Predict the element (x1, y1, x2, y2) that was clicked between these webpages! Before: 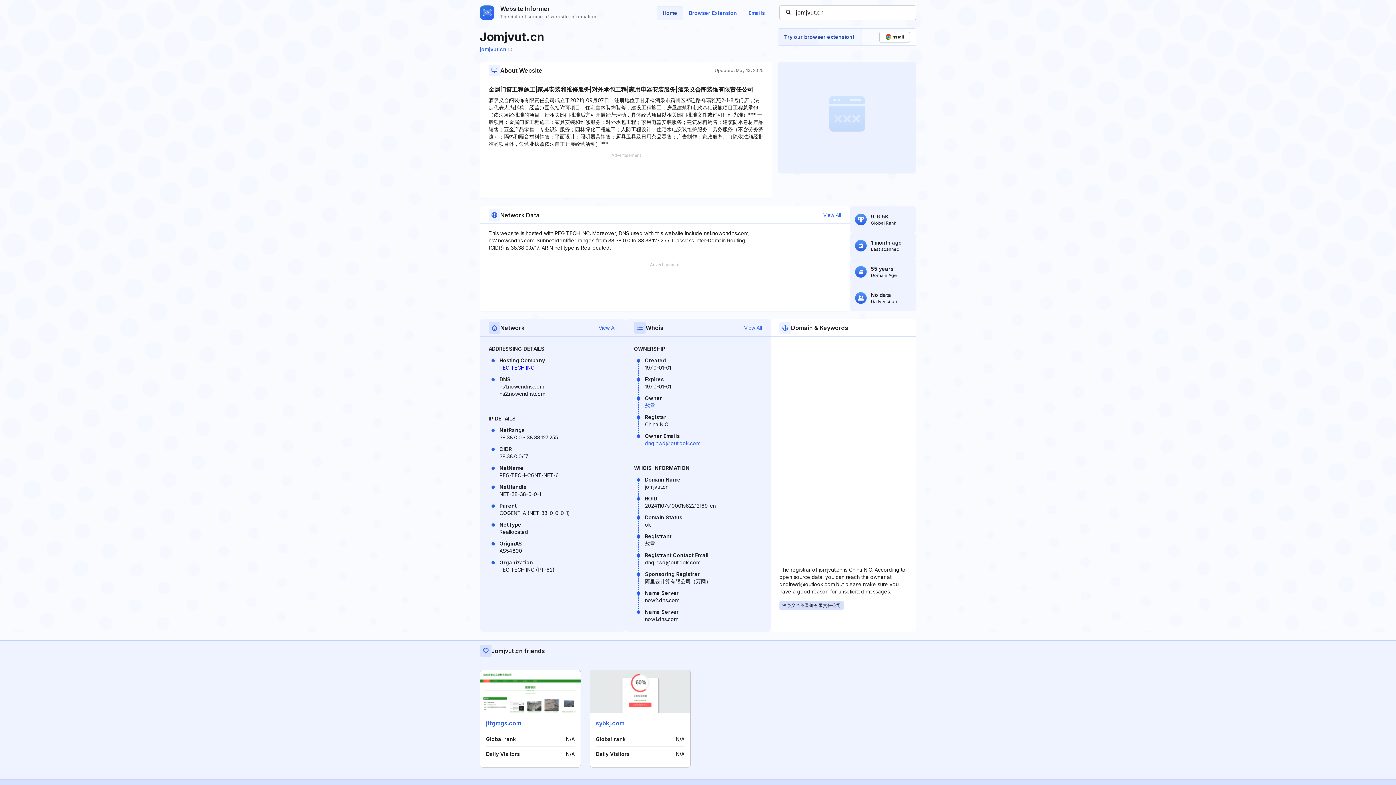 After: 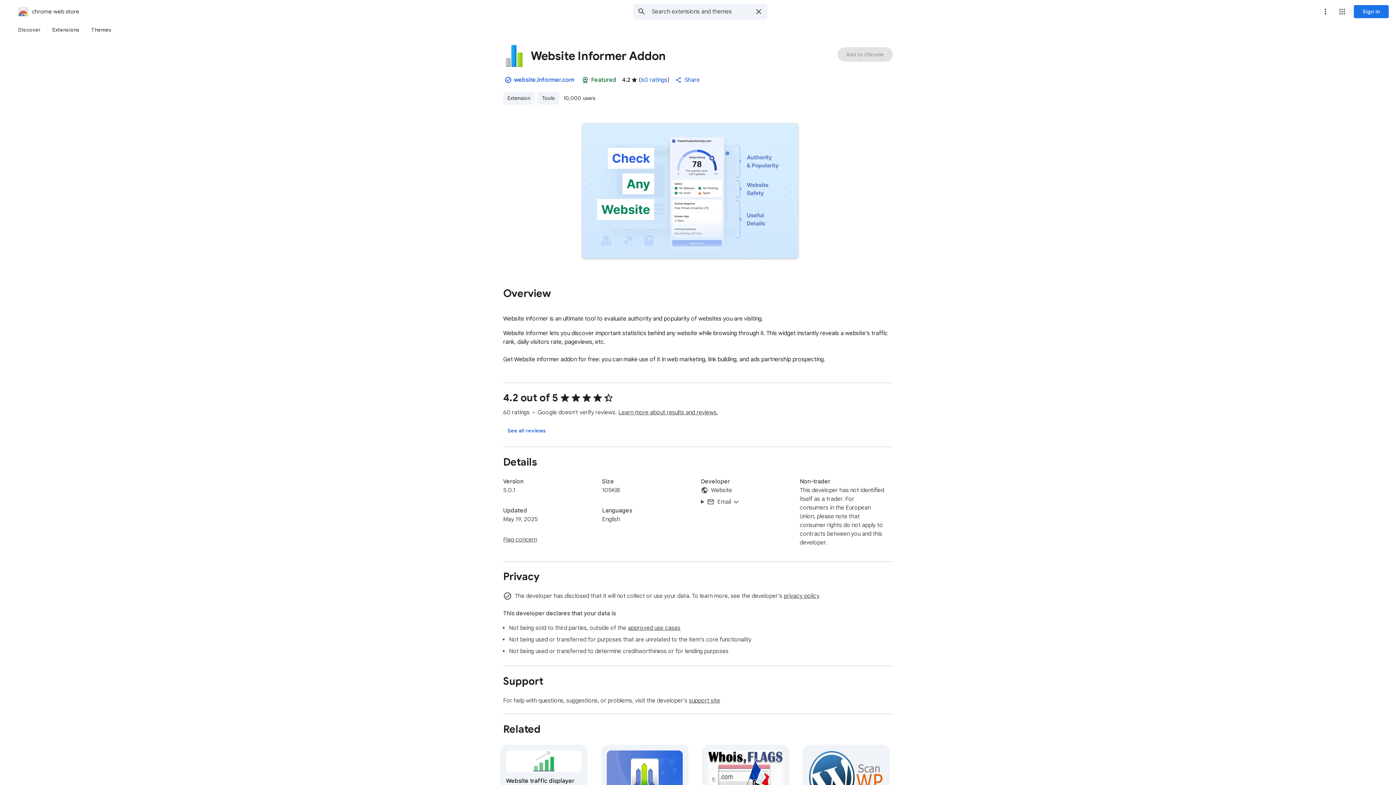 Action: label: Try our browser extension!

Install bbox: (778, 28, 916, 45)